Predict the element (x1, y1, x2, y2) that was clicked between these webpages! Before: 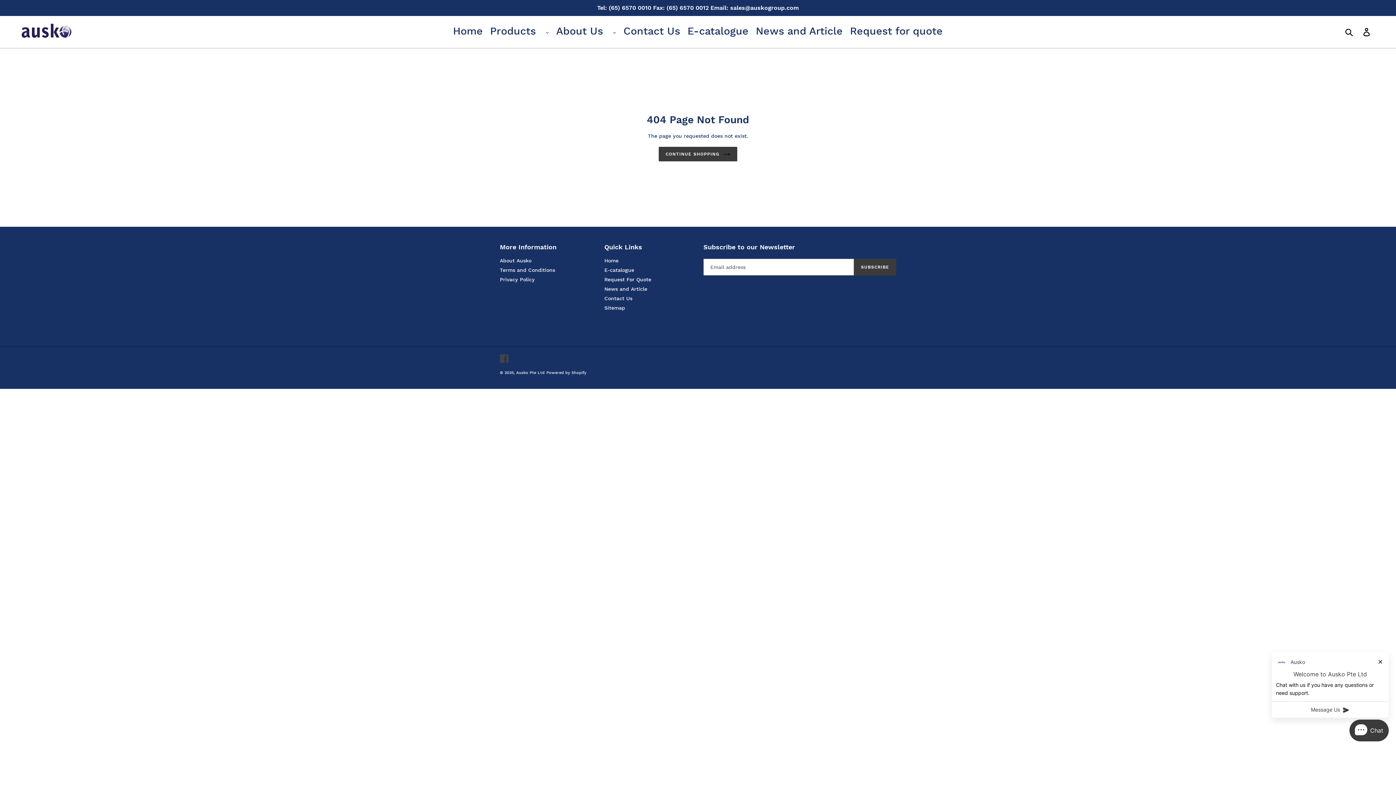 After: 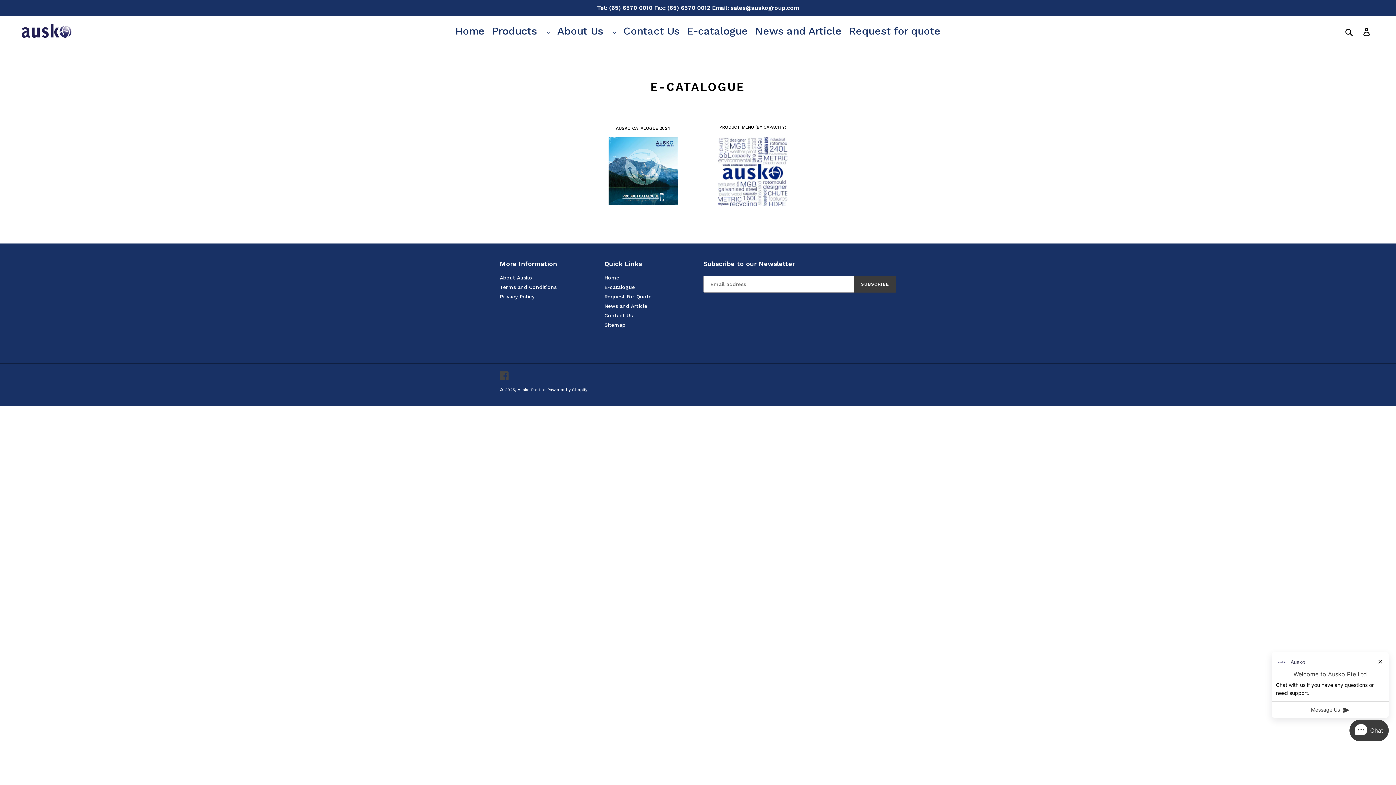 Action: bbox: (604, 267, 634, 273) label: E-catalogue